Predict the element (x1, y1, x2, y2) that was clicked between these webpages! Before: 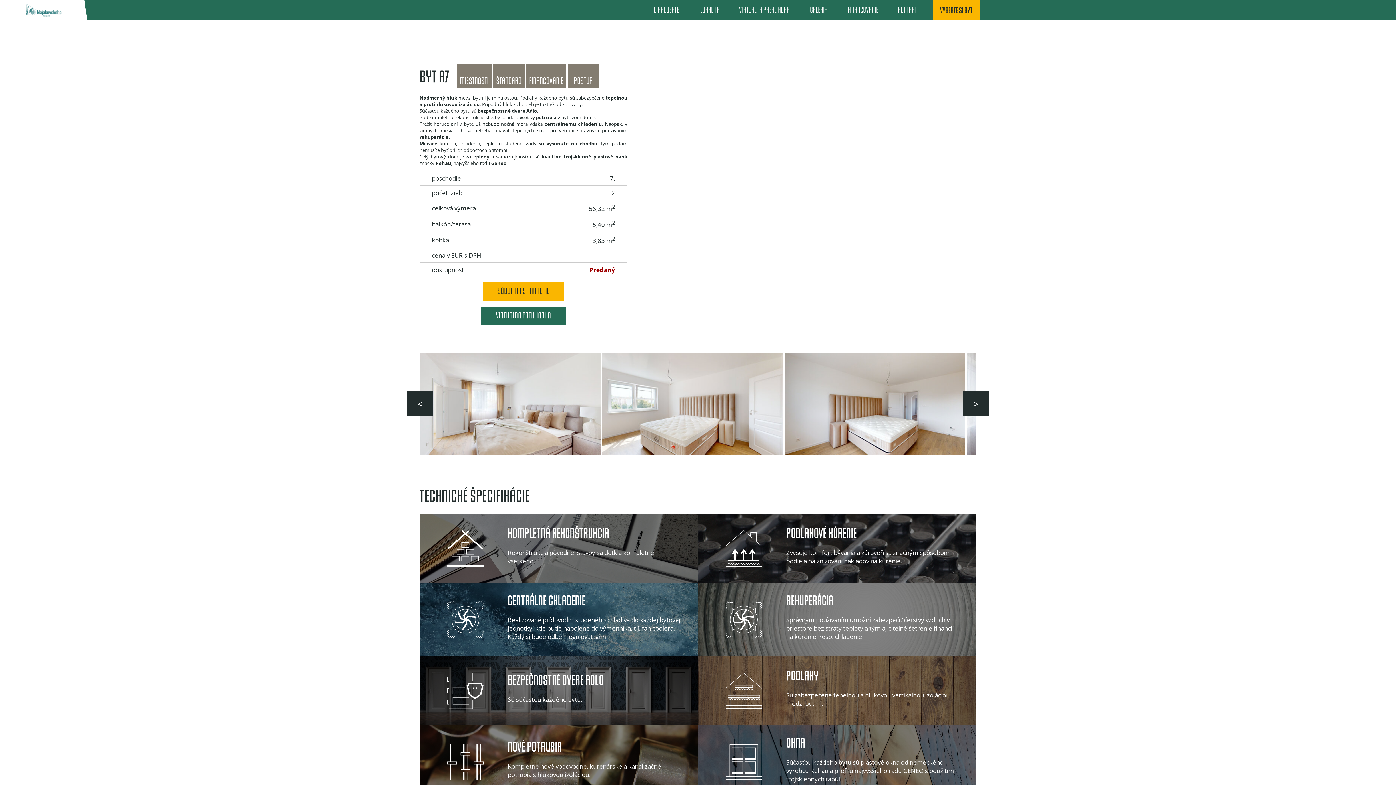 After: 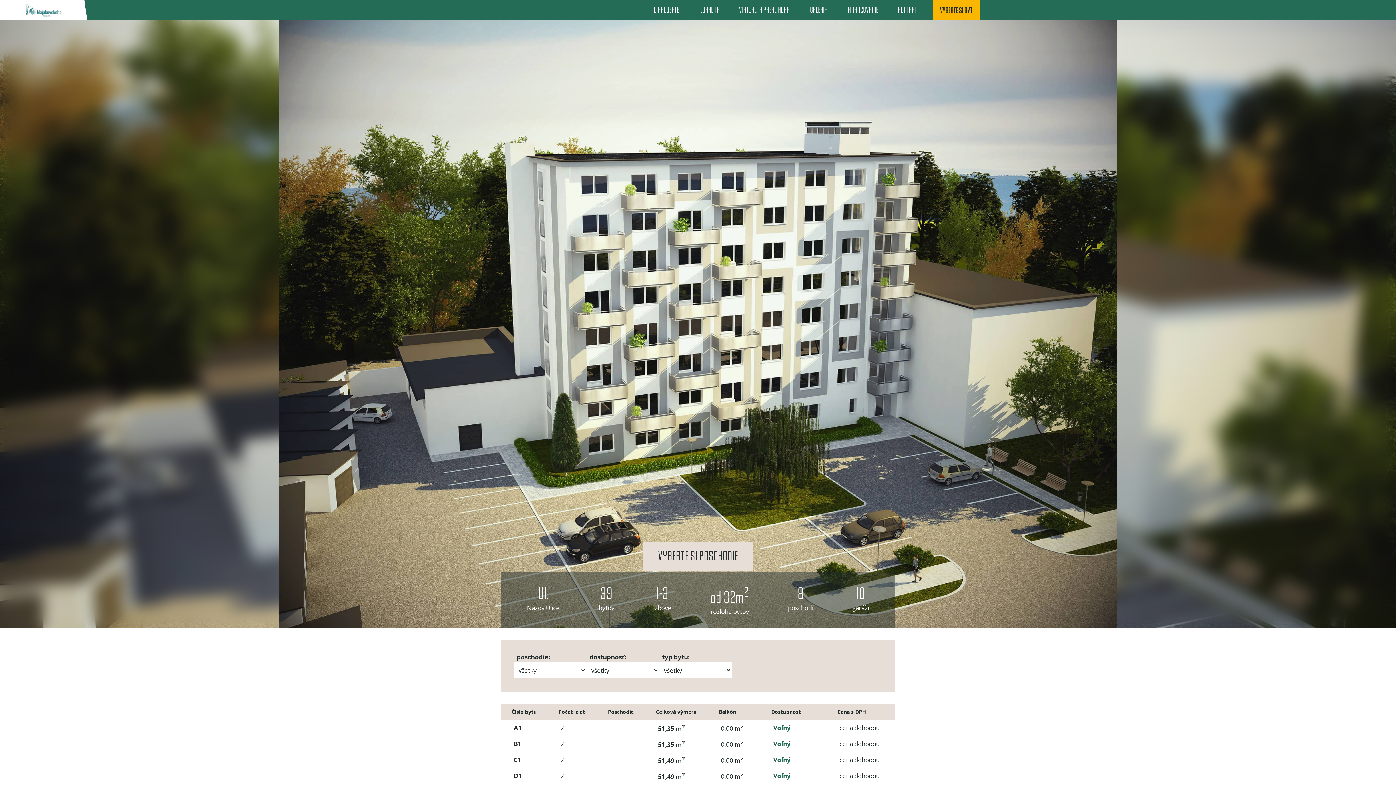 Action: bbox: (933, 5, 980, 15) label: VYBERTE SI BYT